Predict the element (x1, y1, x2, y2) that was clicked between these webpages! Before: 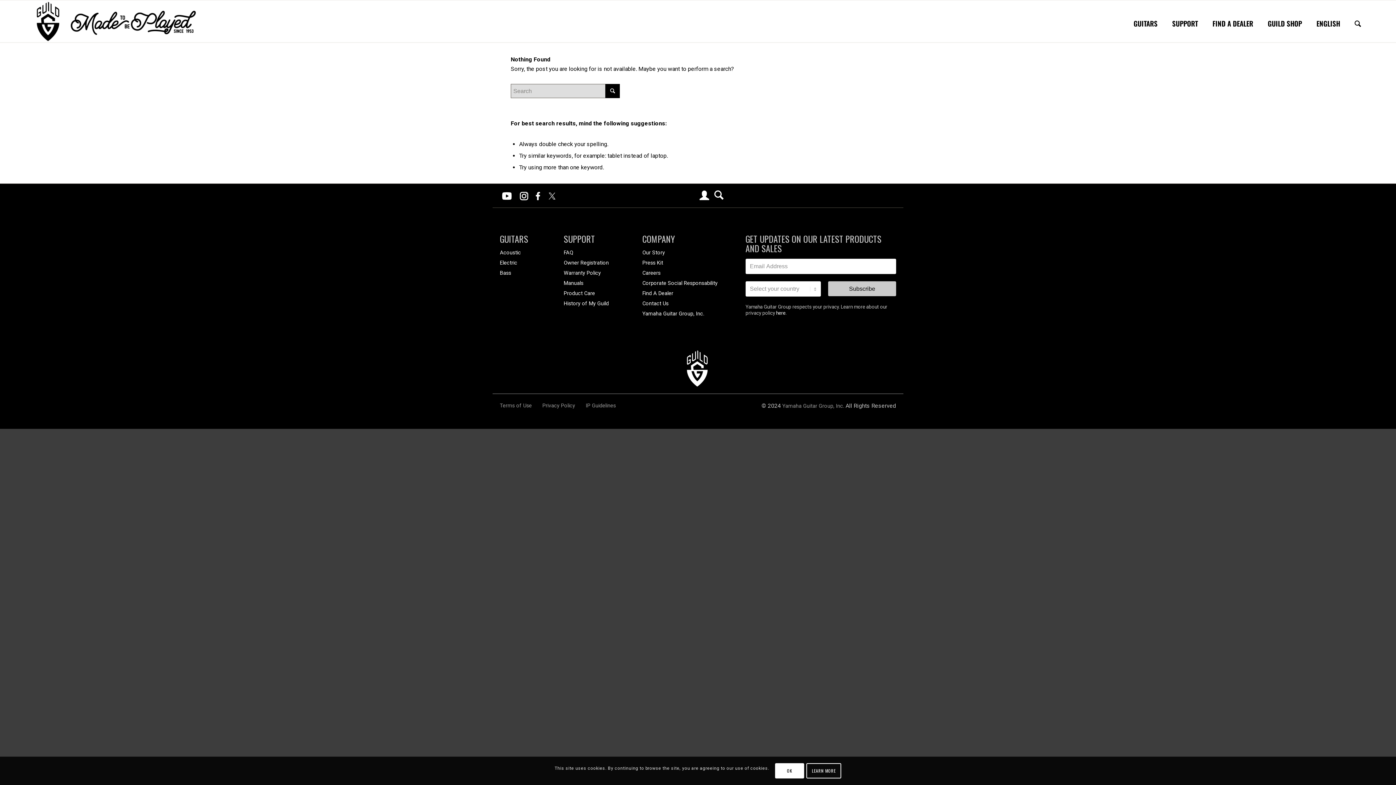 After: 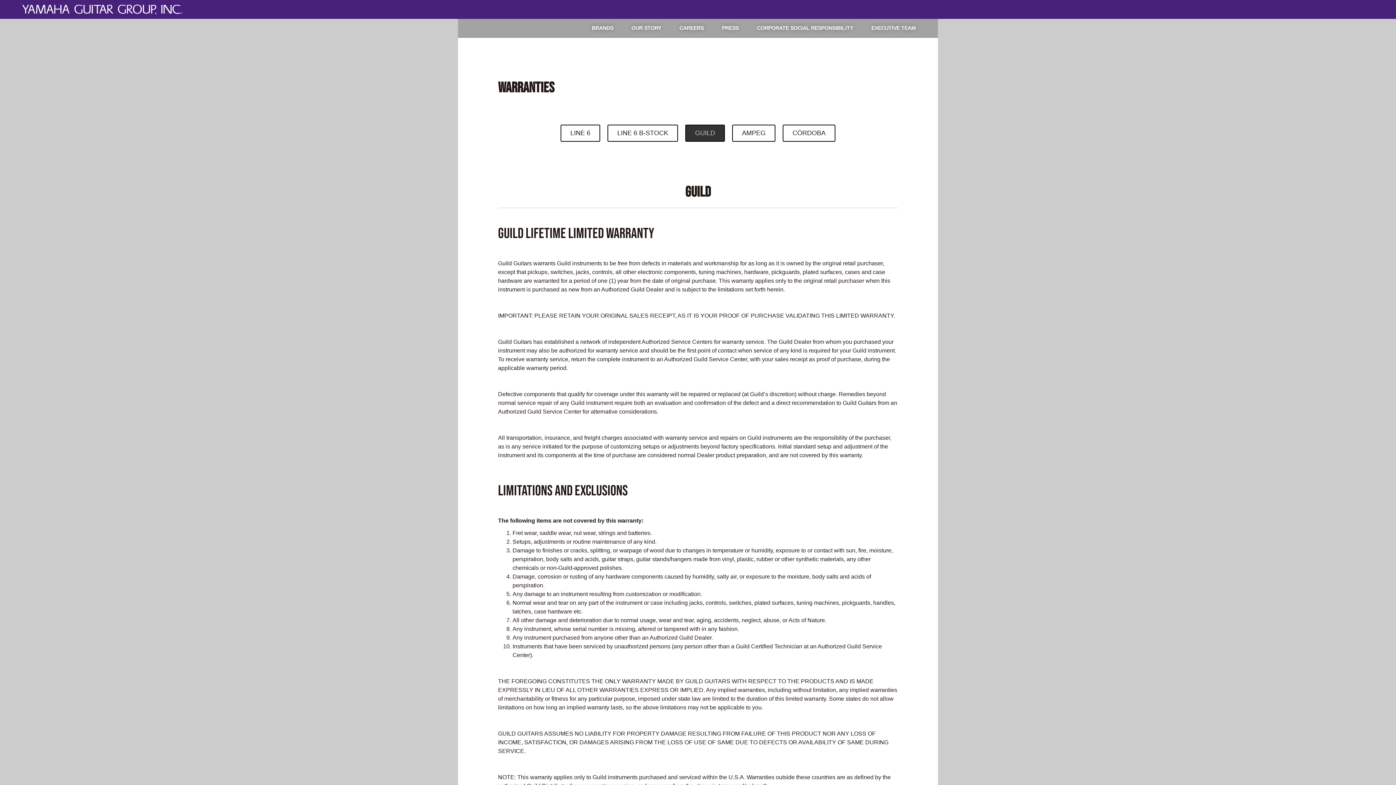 Action: label: Warranty Policy bbox: (563, 270, 600, 276)